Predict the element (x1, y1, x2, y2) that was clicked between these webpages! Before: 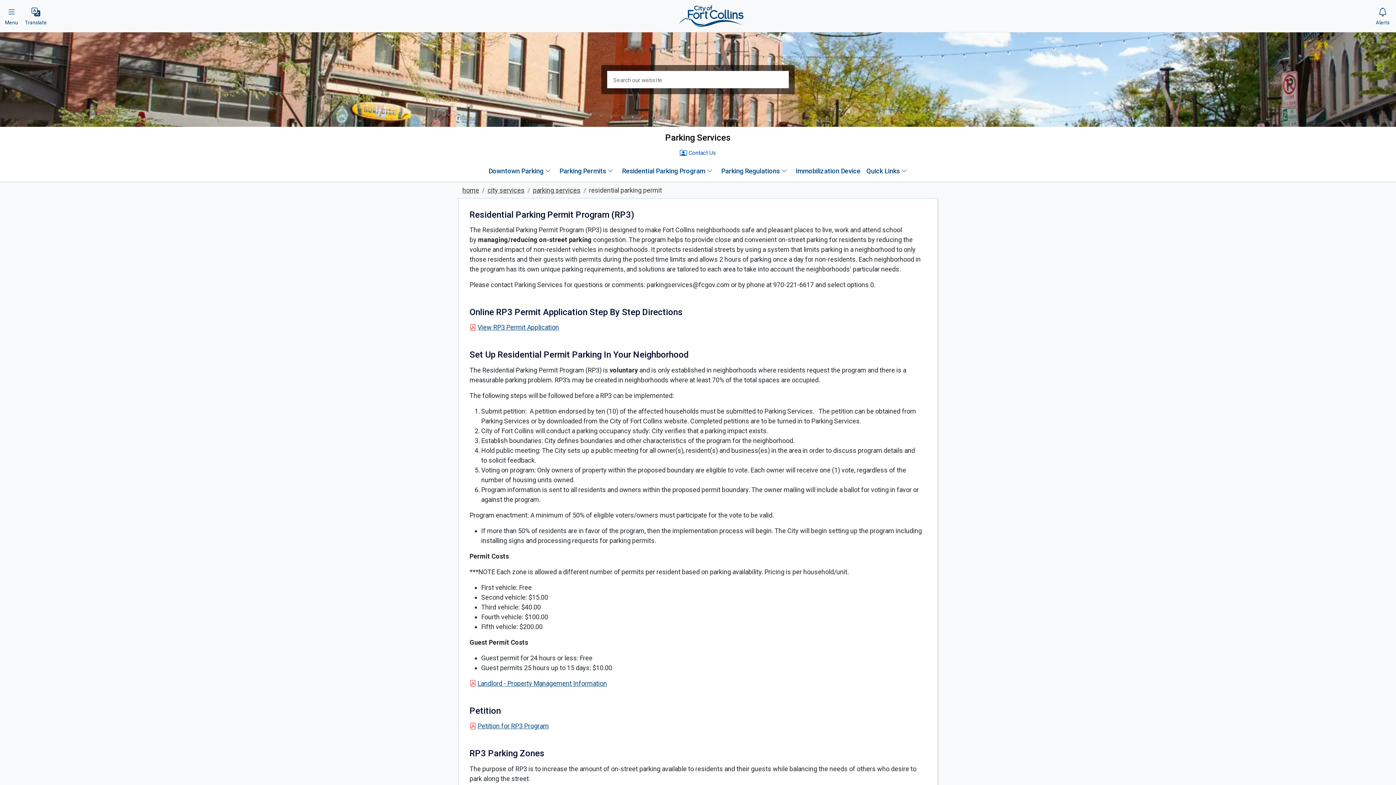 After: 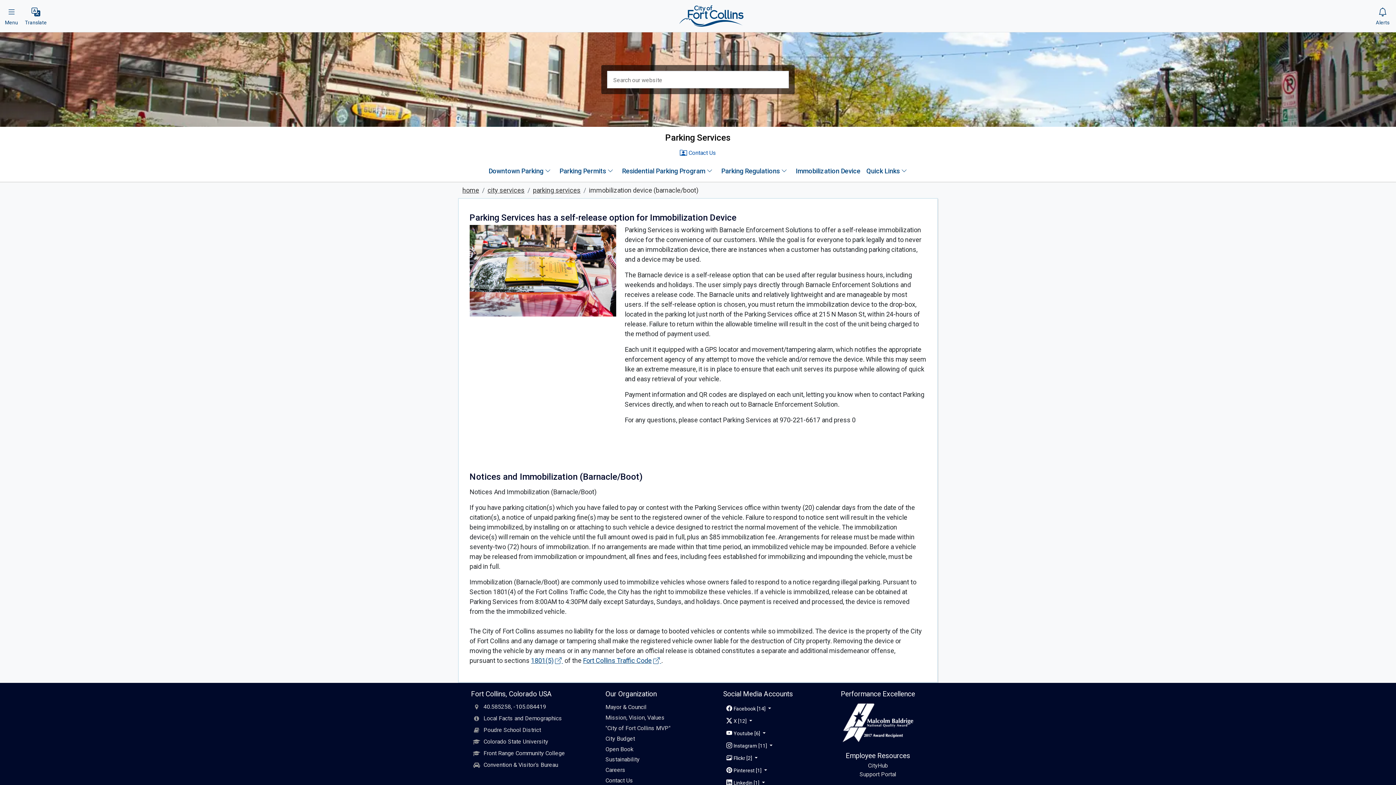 Action: bbox: (790, 167, 860, 174) label: Immobilization Device